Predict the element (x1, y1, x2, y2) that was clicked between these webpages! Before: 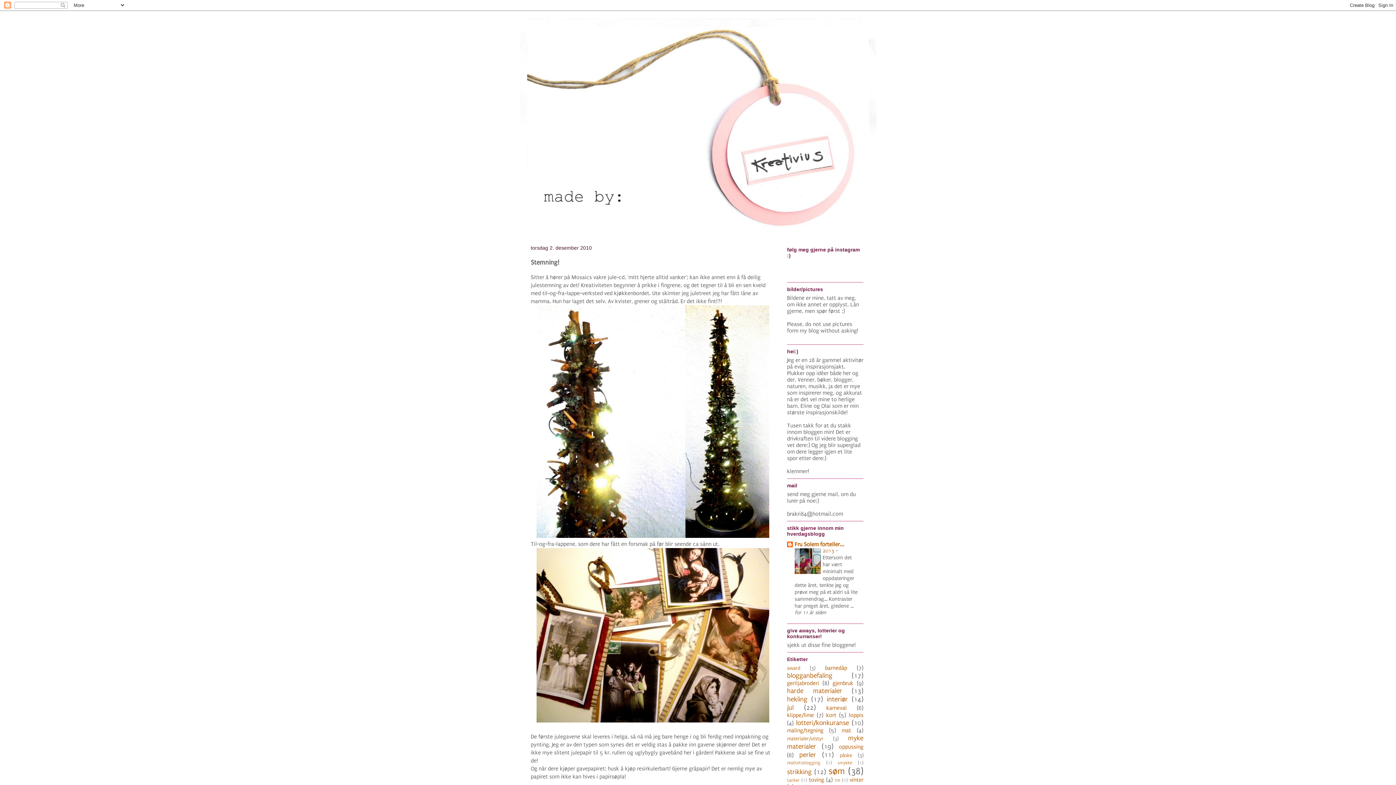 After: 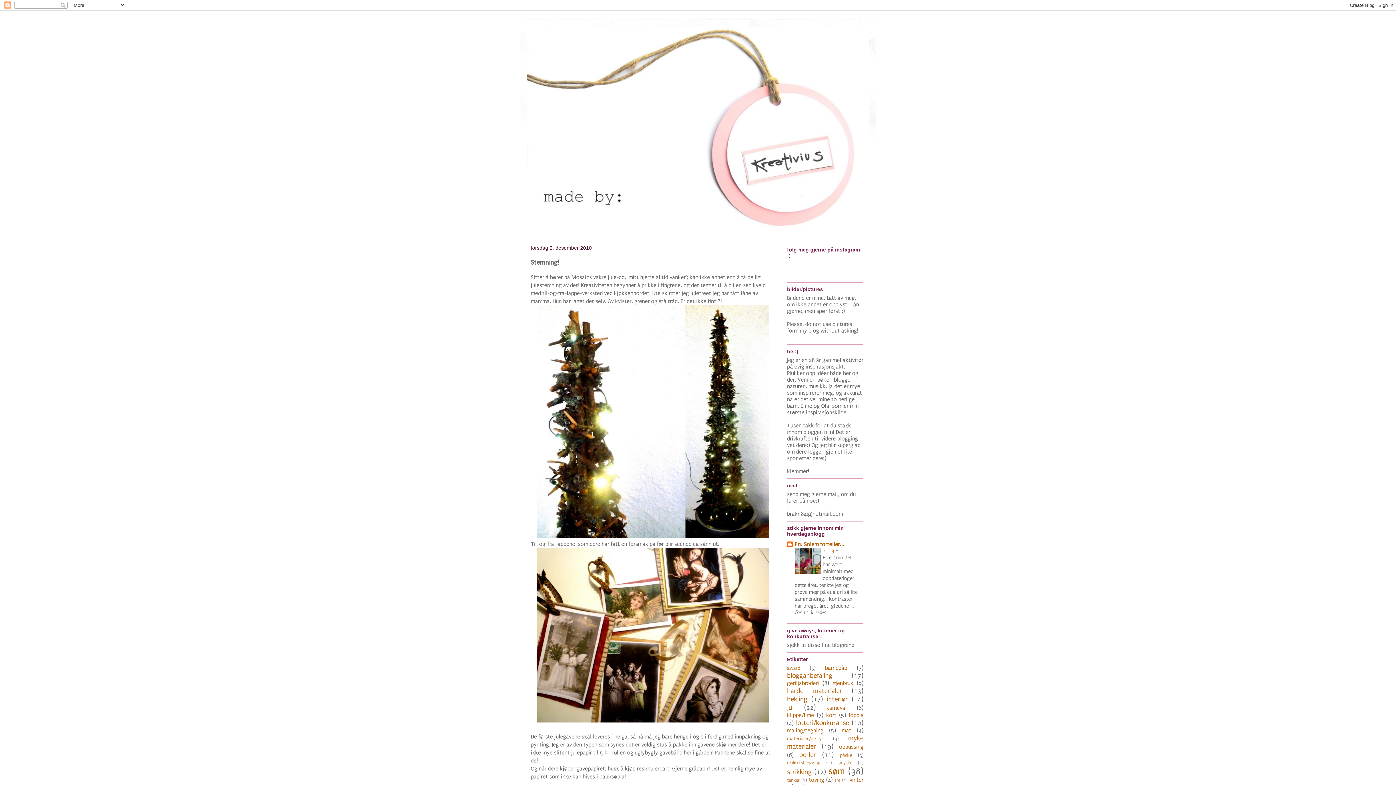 Action: label: Fru Solem forteller... bbox: (794, 541, 844, 548)